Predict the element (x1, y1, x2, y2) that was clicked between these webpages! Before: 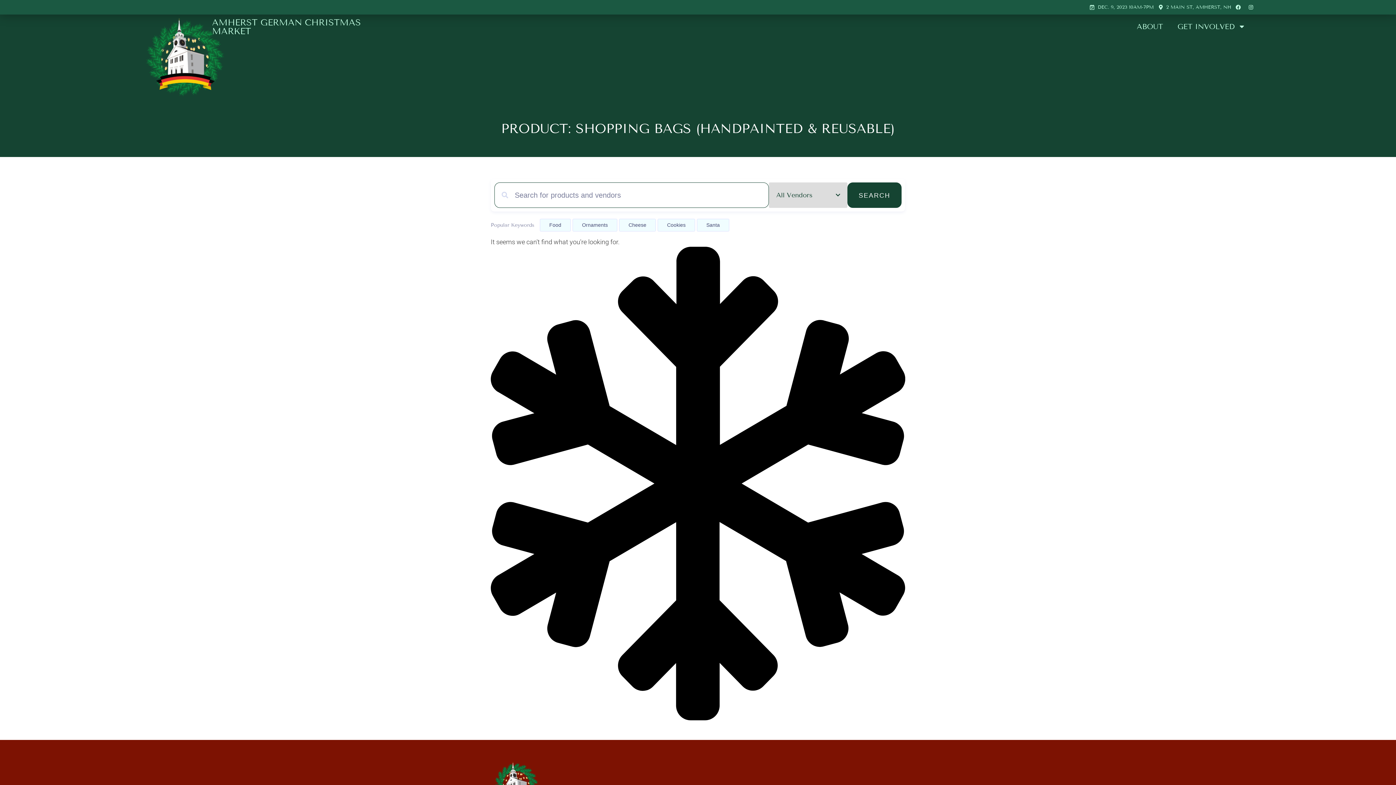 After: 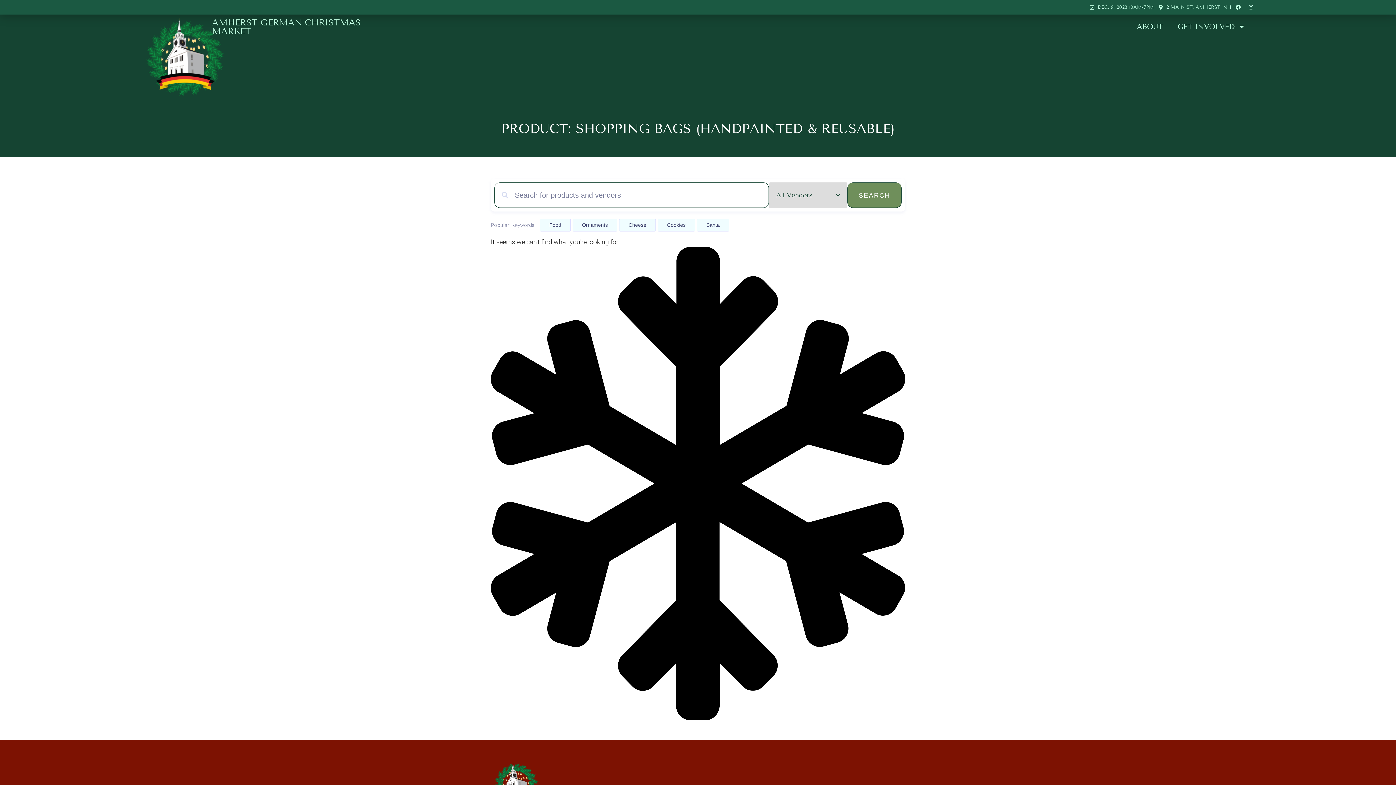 Action: bbox: (847, 182, 901, 208) label: SEARCH